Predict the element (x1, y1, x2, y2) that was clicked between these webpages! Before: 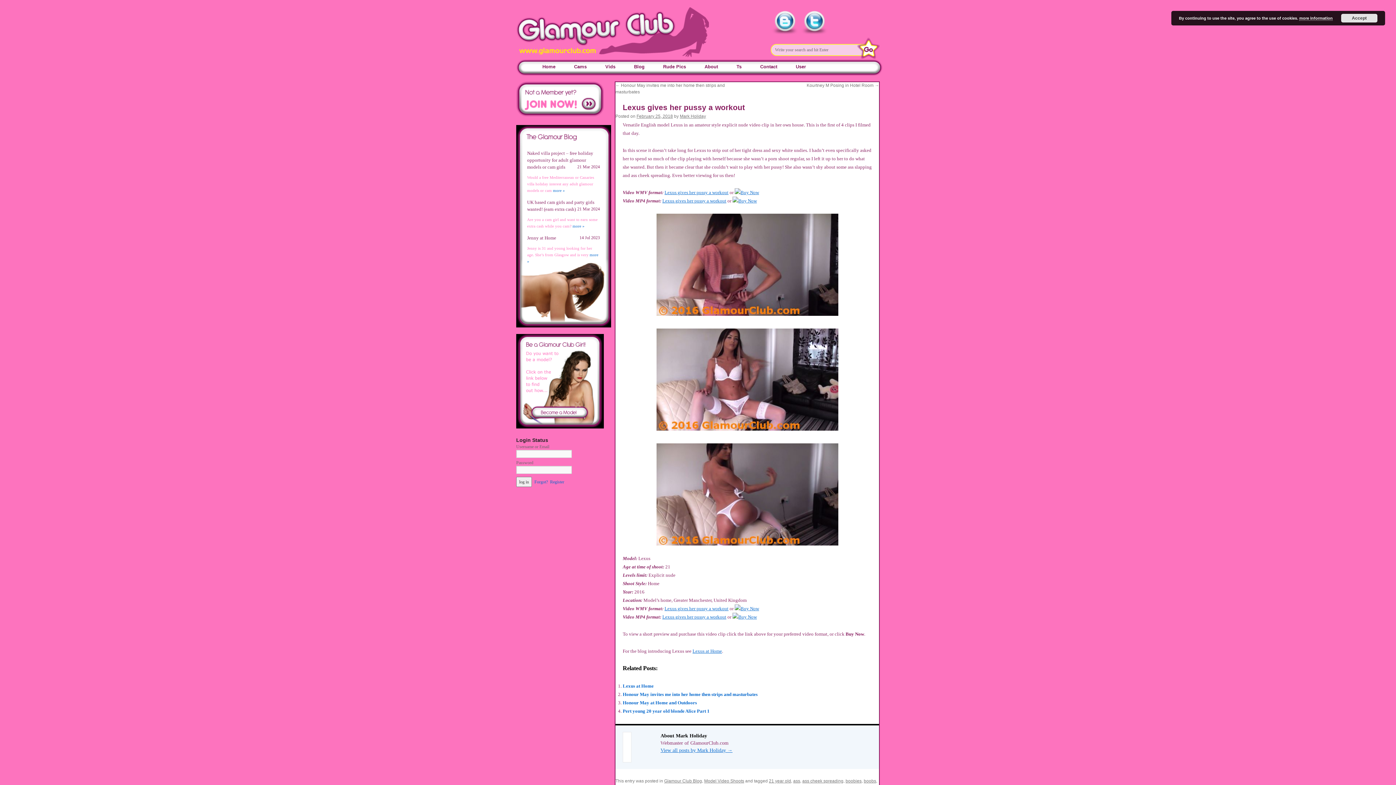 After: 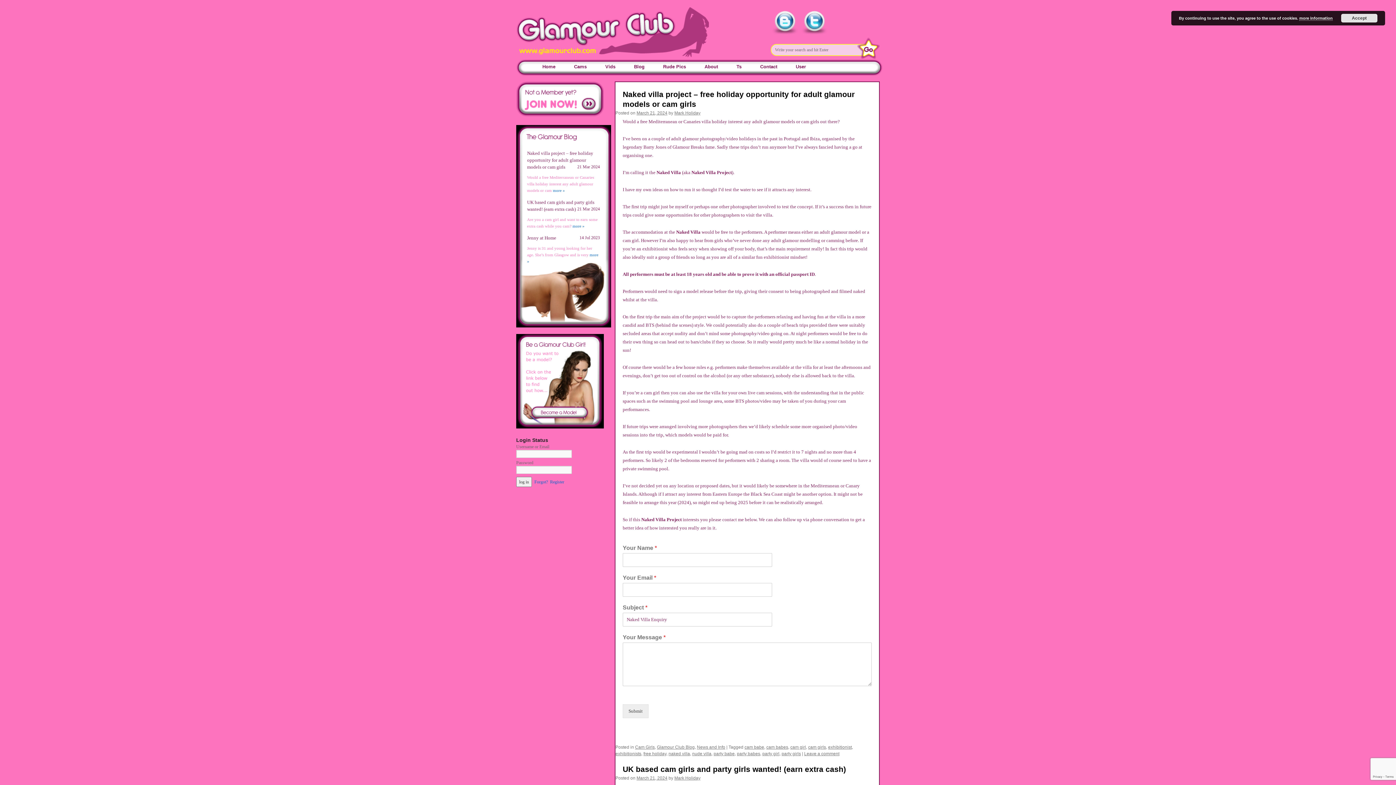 Action: label: Blog bbox: (630, 60, 648, 73)